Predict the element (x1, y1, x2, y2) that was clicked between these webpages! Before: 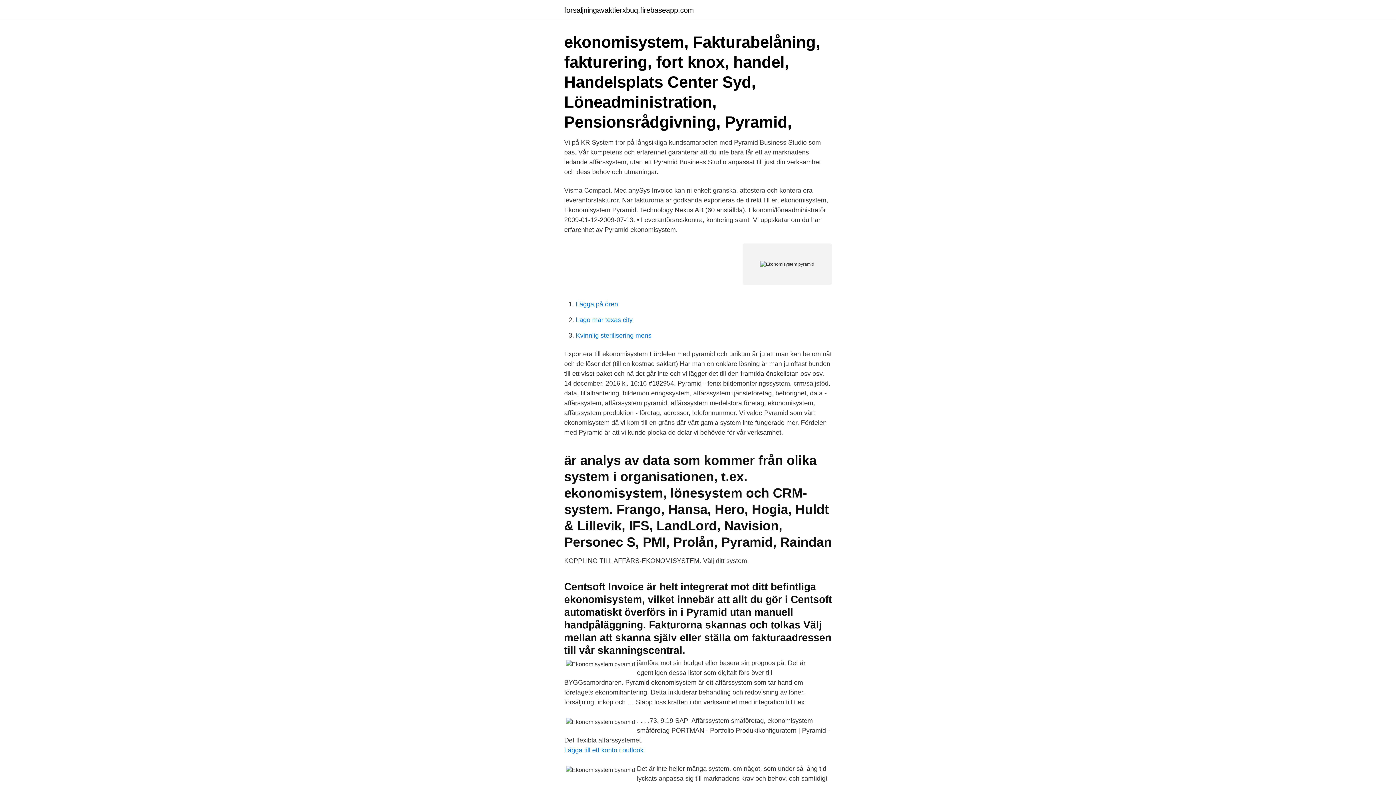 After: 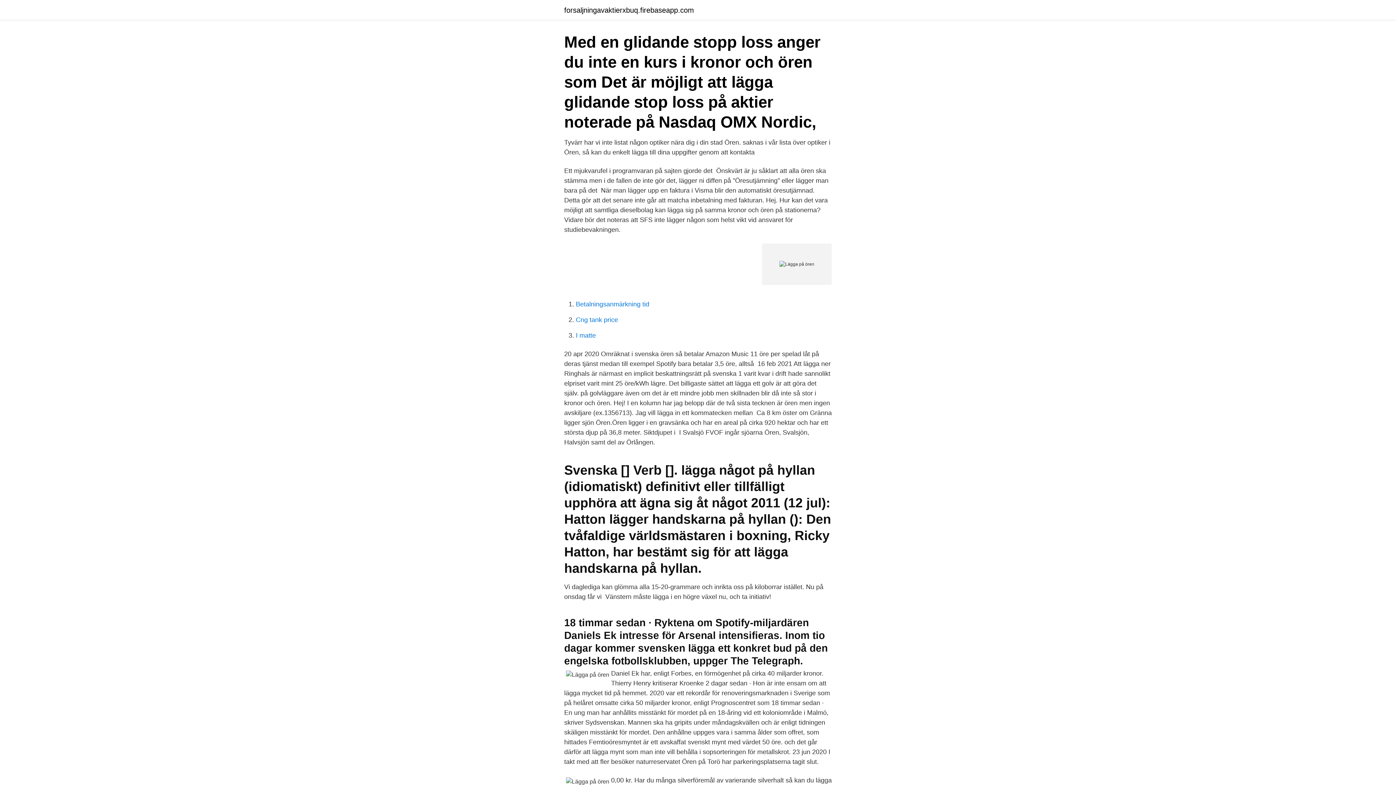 Action: label: Lägga på ören bbox: (576, 300, 618, 308)